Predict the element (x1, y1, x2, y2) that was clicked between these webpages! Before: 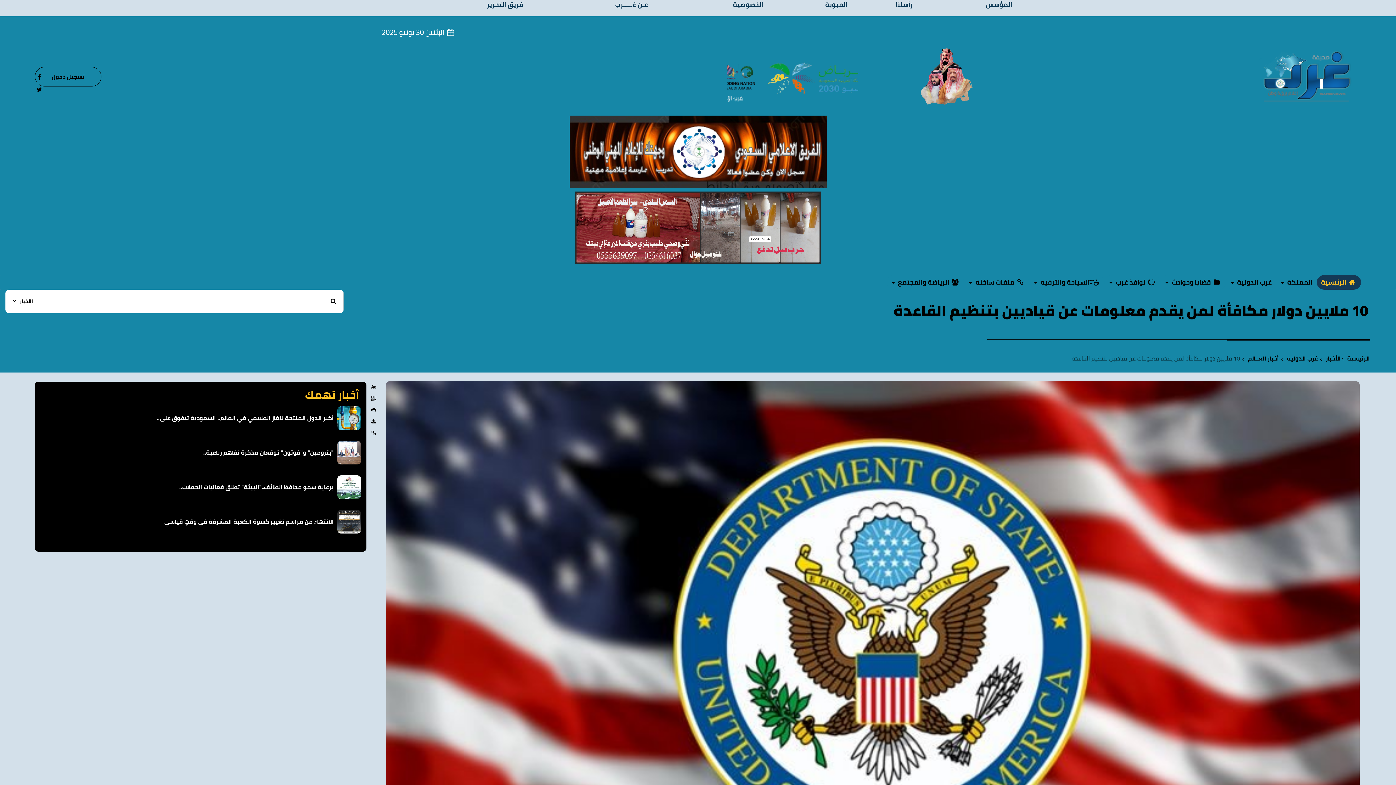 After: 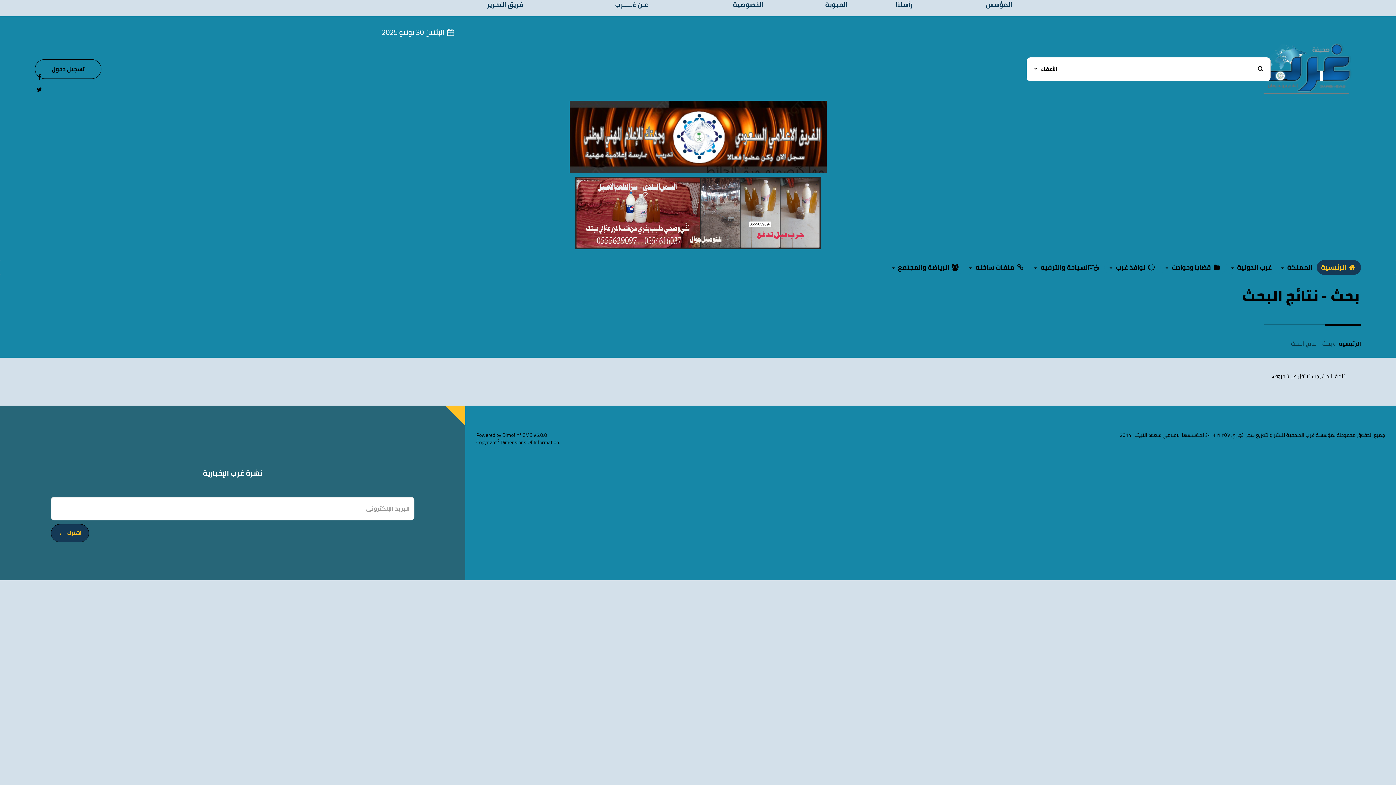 Action: bbox: (327, 294, 338, 308)